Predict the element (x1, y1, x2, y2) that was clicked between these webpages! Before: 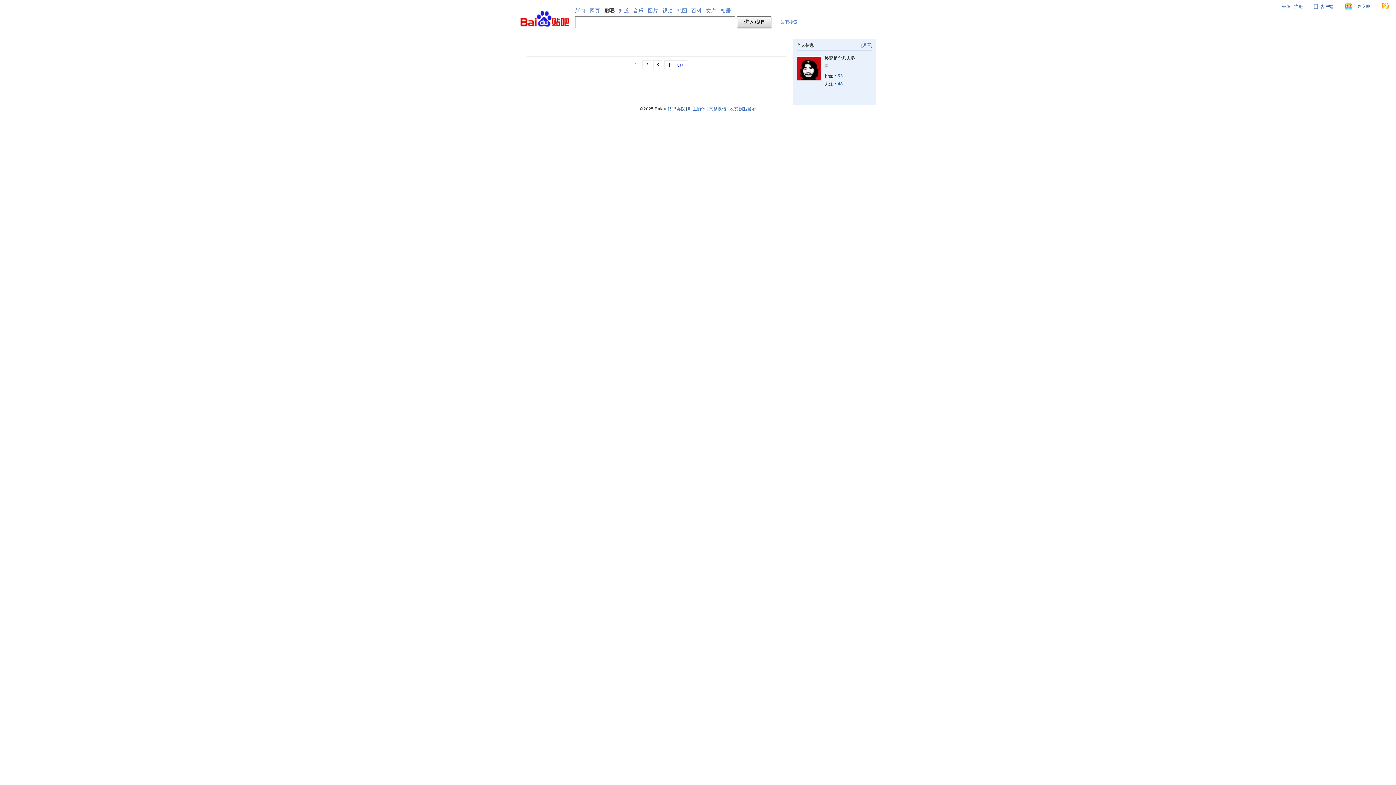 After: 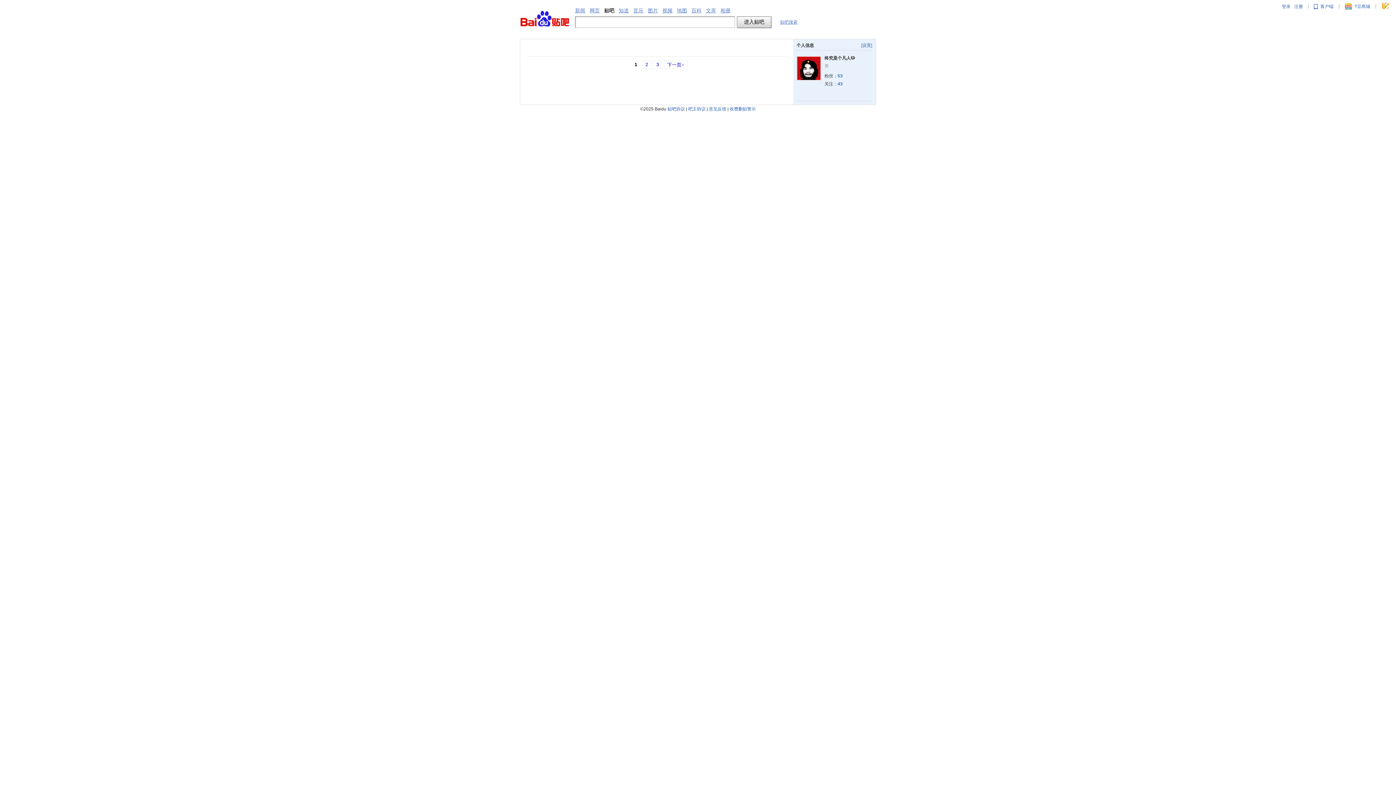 Action: label: 吧主协议 bbox: (688, 106, 705, 111)